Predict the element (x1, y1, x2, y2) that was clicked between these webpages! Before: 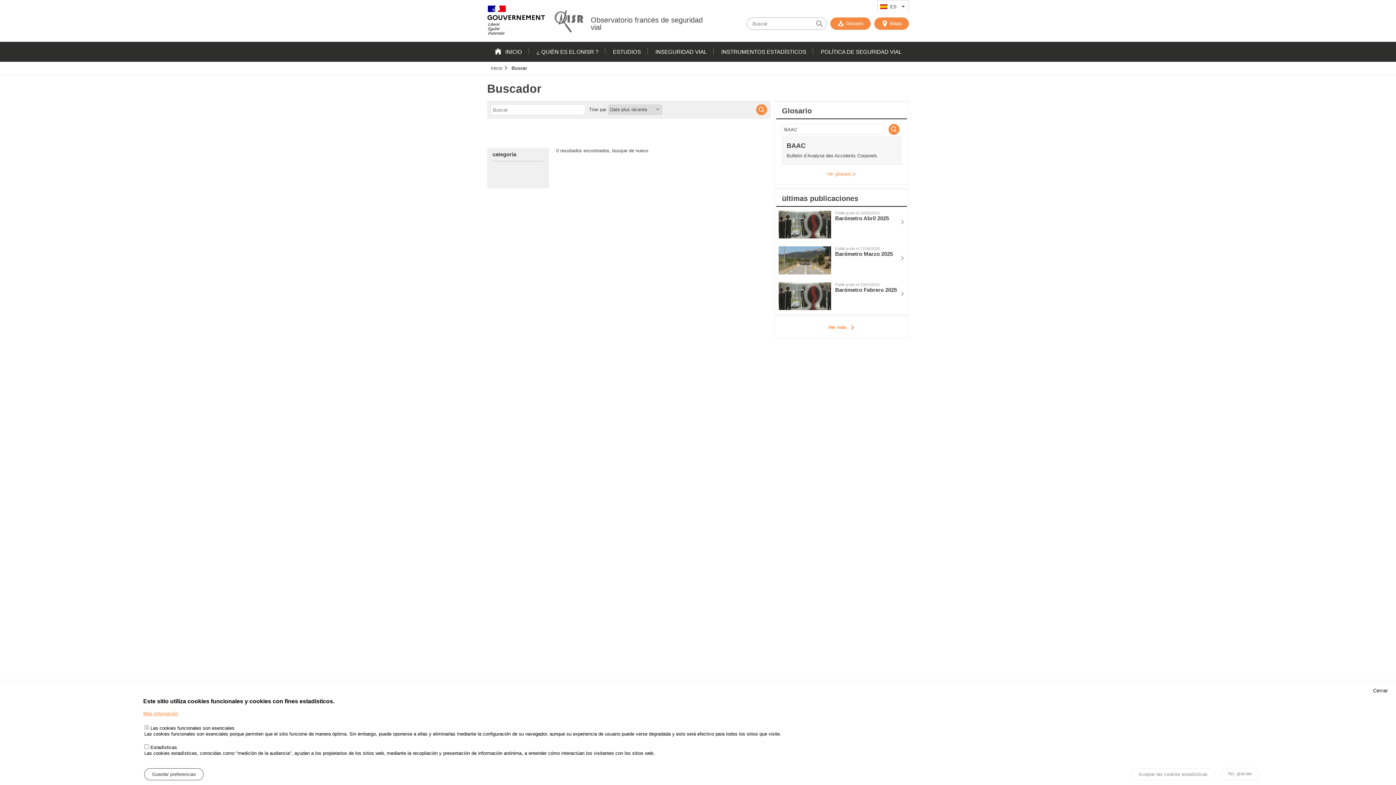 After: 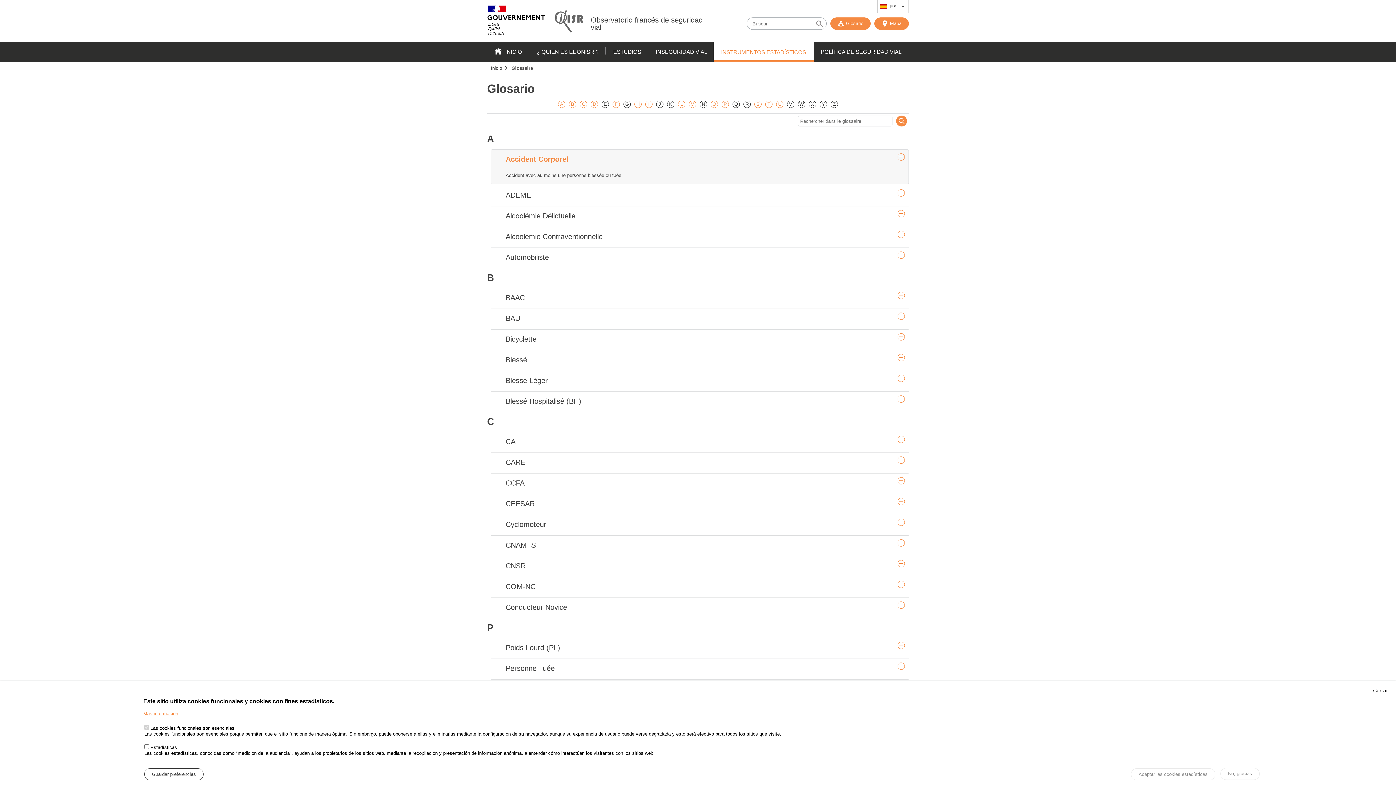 Action: bbox: (827, 171, 851, 176) label: Ver glosario